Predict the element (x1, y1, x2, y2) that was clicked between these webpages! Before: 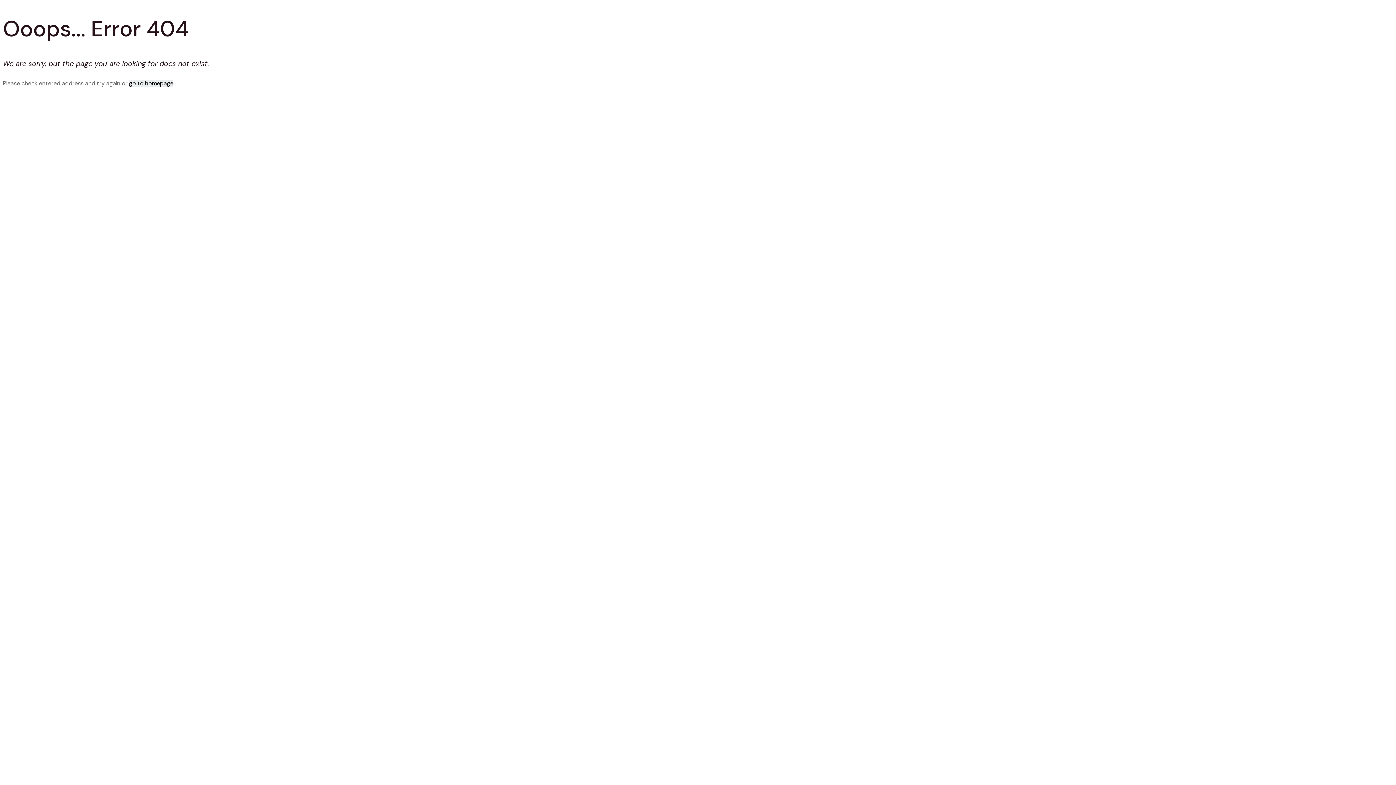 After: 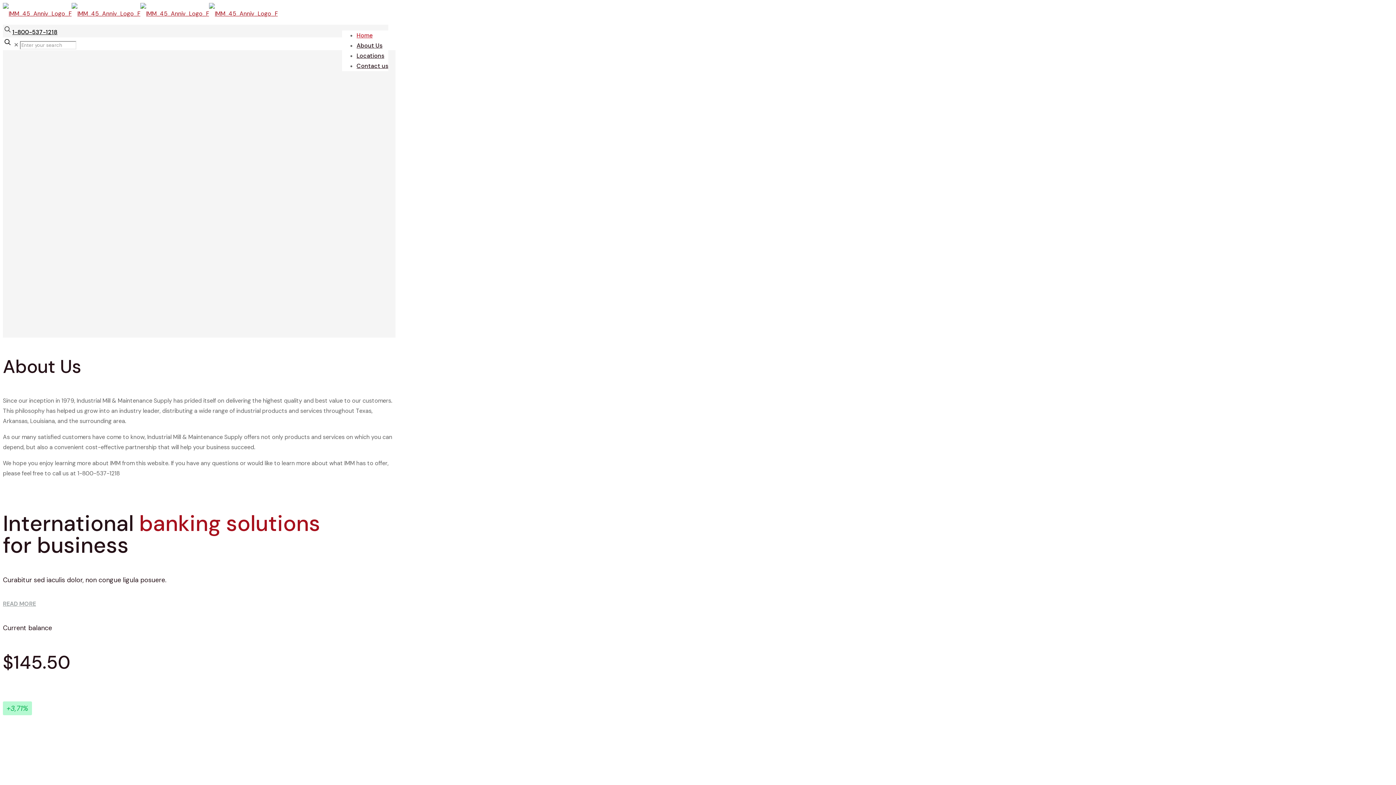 Action: bbox: (129, 79, 173, 87) label: go to homepage